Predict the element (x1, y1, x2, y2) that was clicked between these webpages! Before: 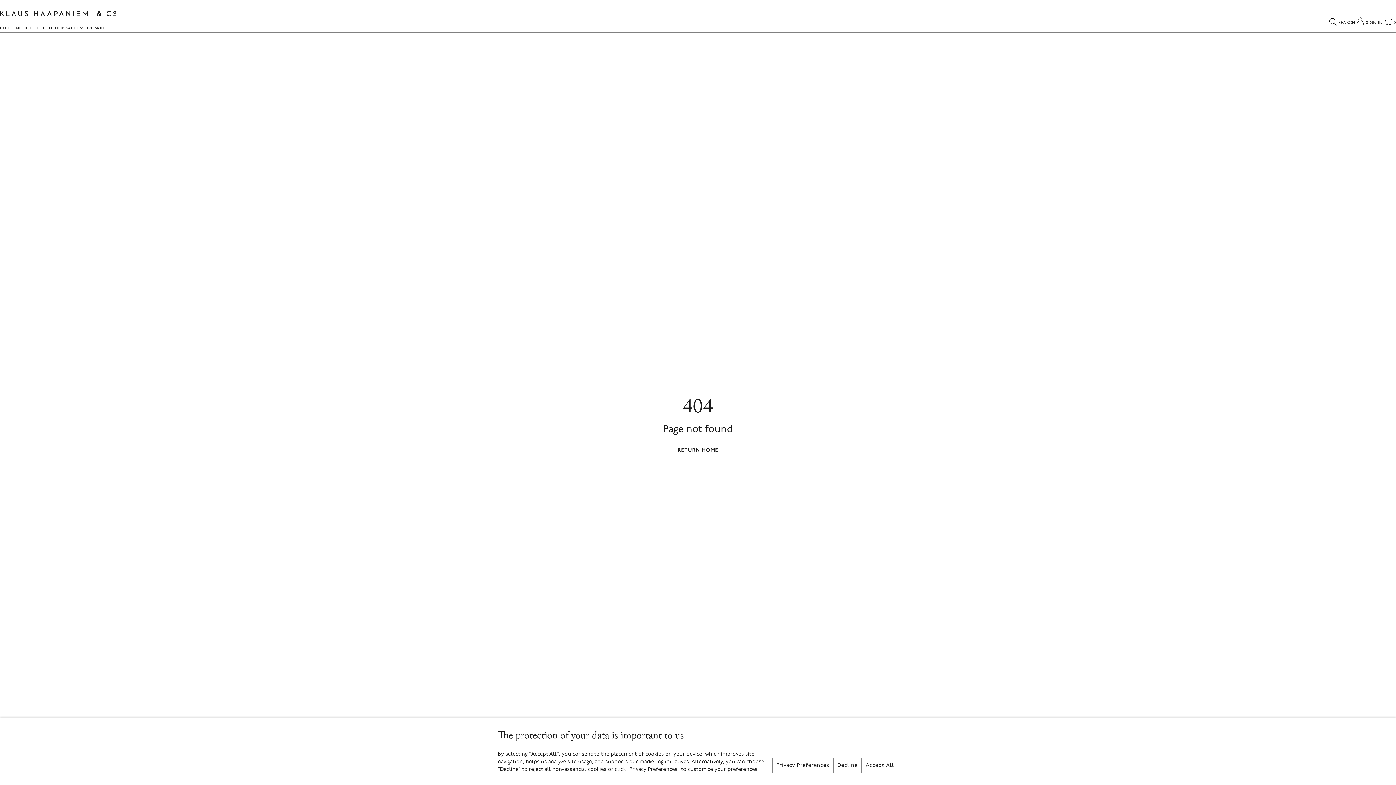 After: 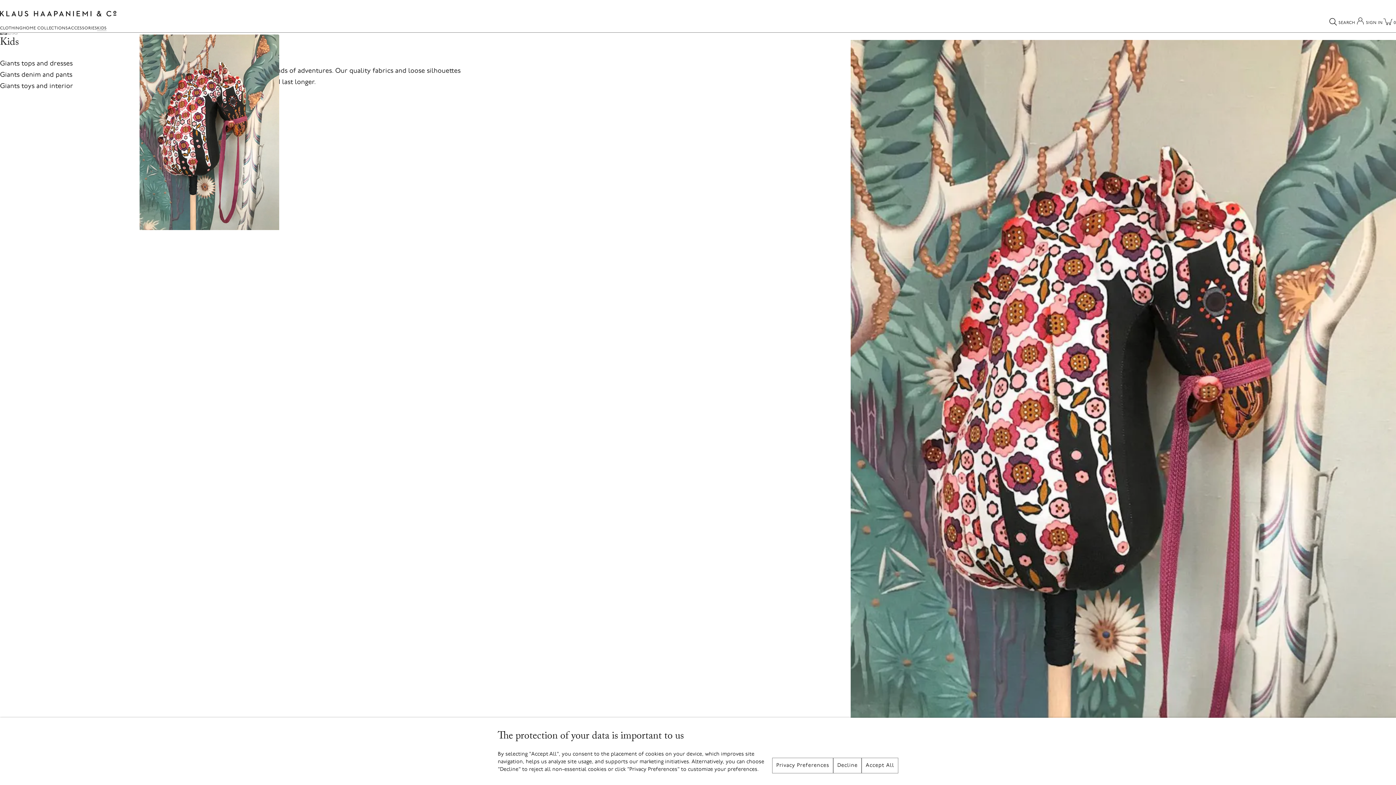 Action: label: KIDS bbox: (97, 26, 106, 30)